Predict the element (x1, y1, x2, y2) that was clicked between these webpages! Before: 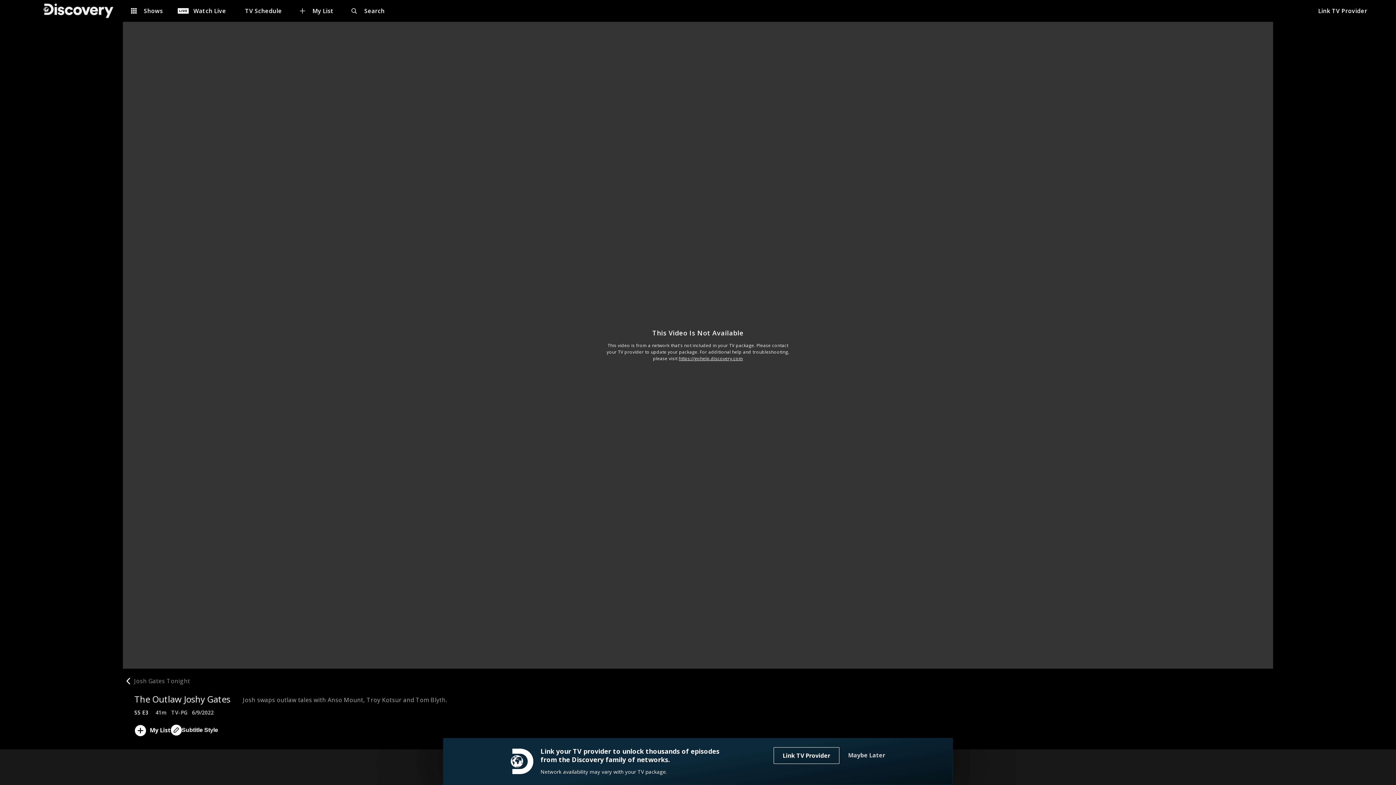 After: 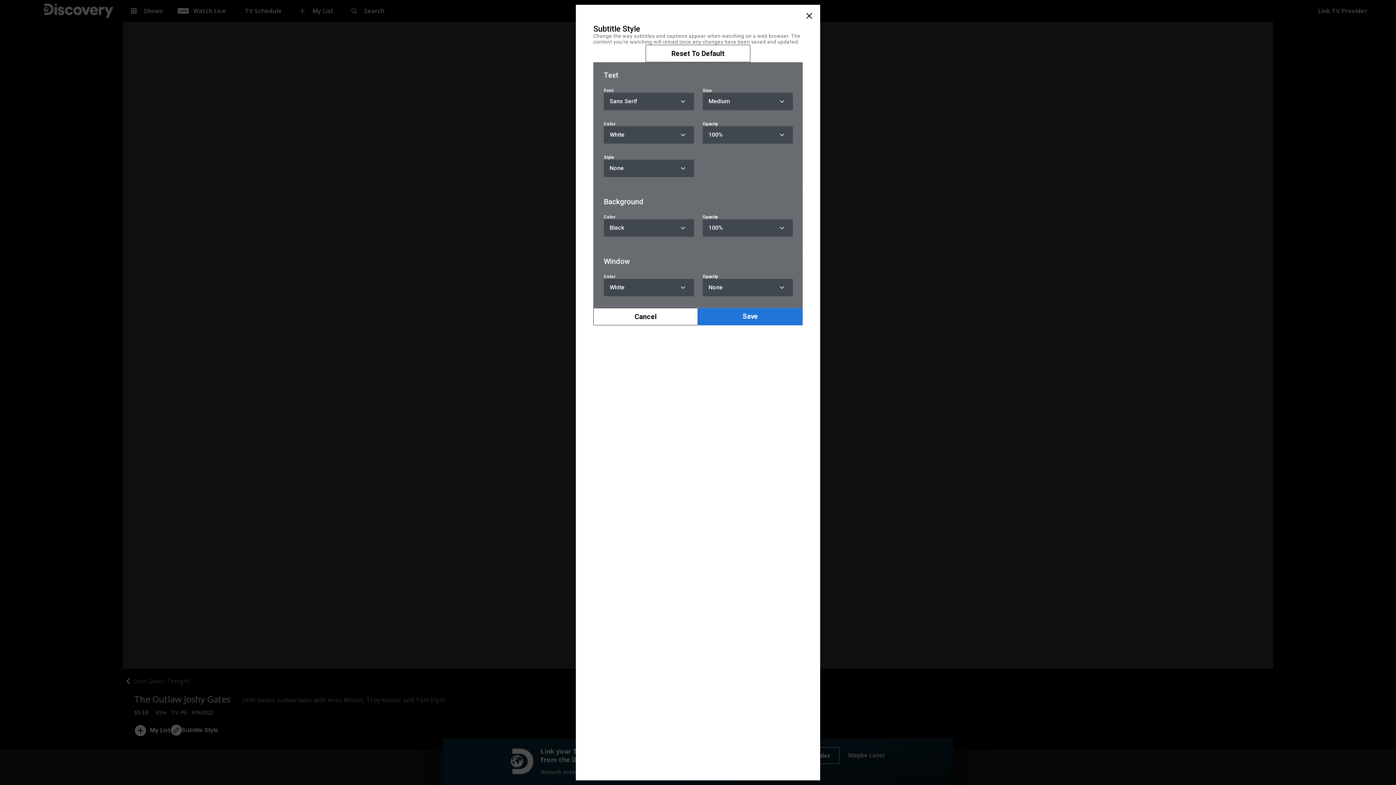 Action: label: Subtitle Style bbox: (170, 722, 218, 738)